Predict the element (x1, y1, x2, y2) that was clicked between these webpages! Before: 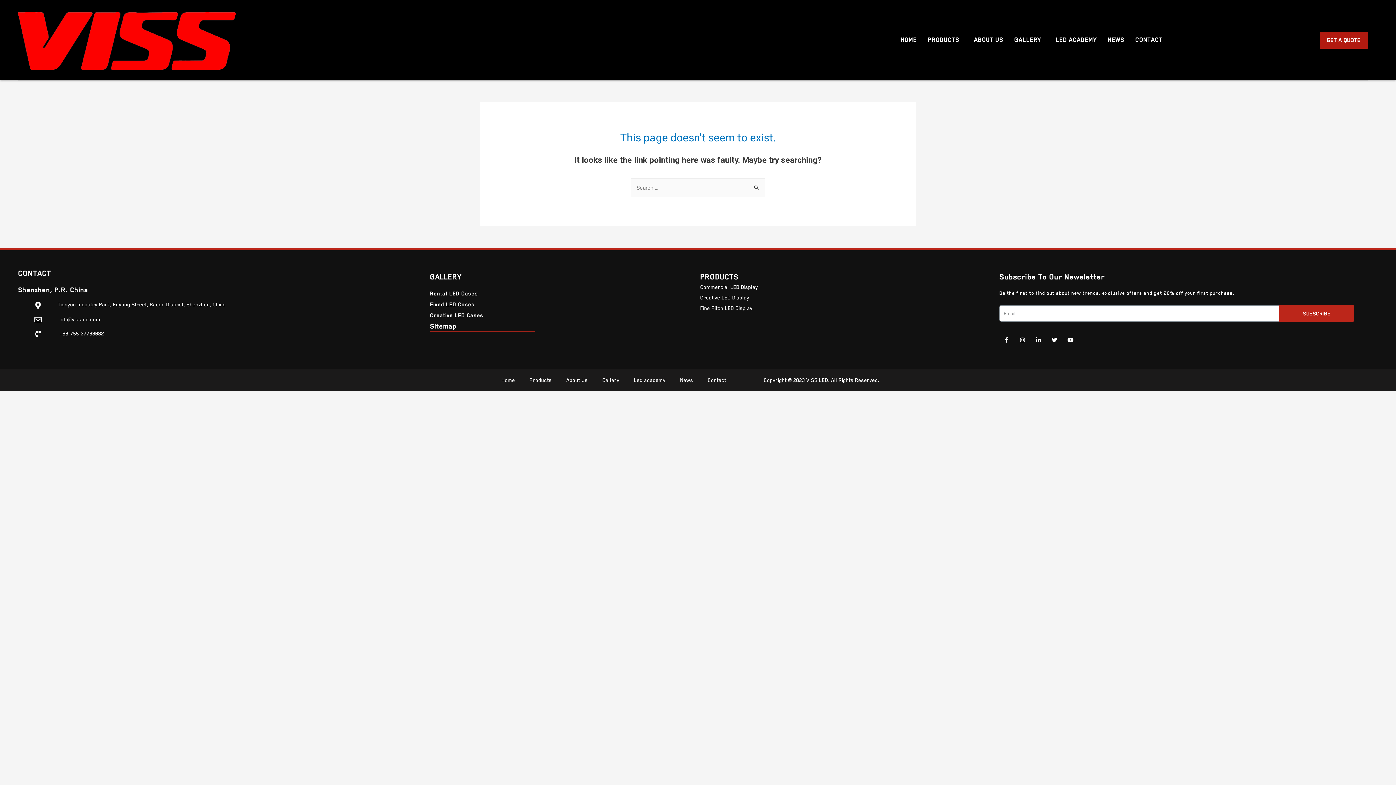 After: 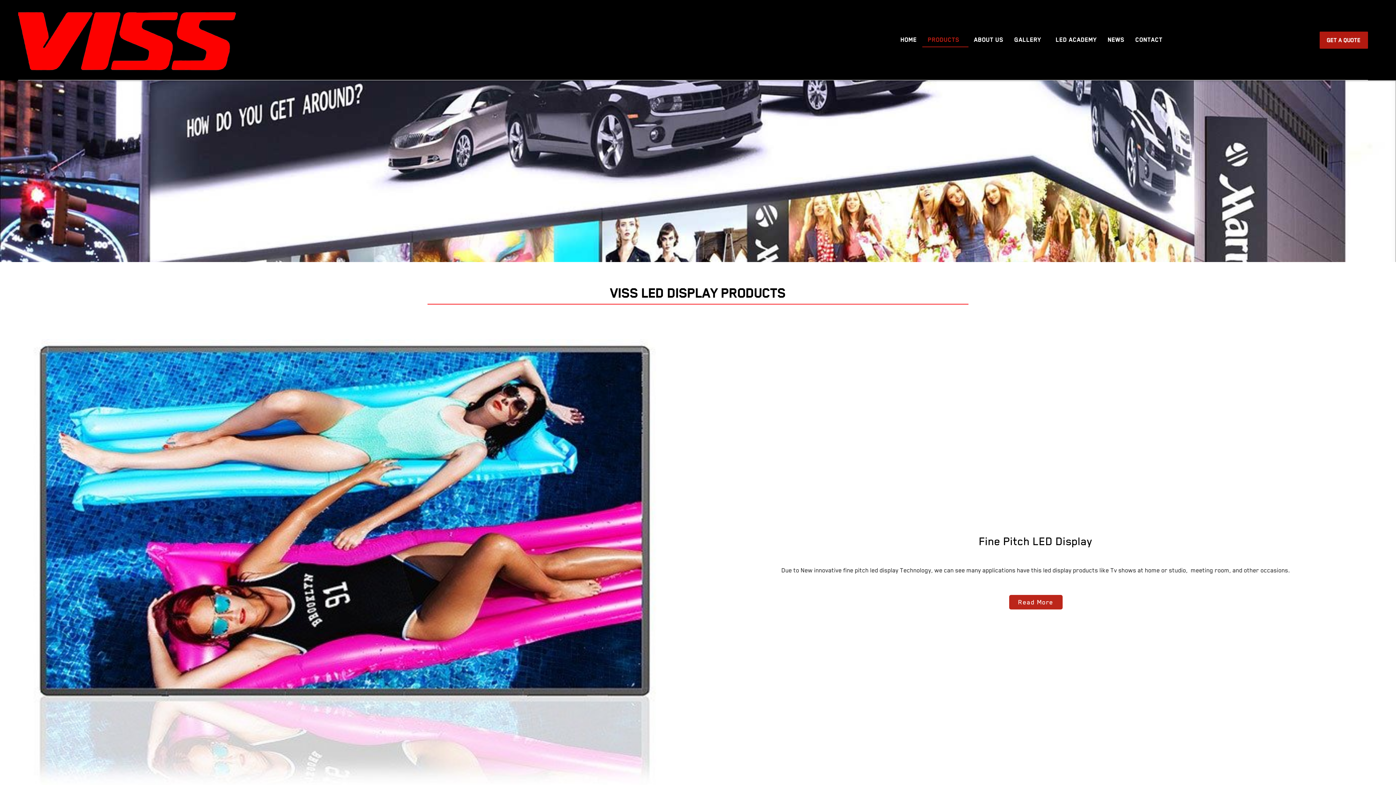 Action: bbox: (522, 376, 559, 384) label: Products